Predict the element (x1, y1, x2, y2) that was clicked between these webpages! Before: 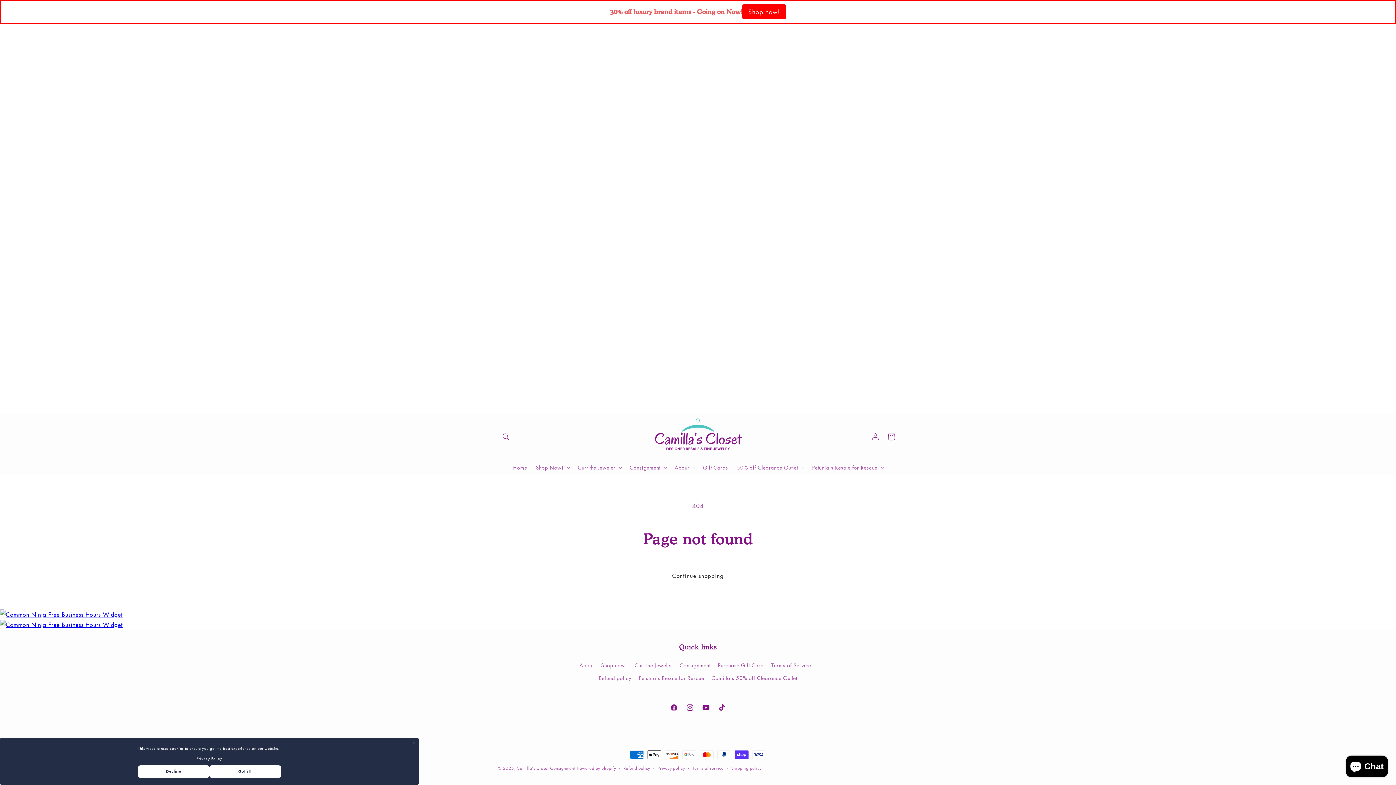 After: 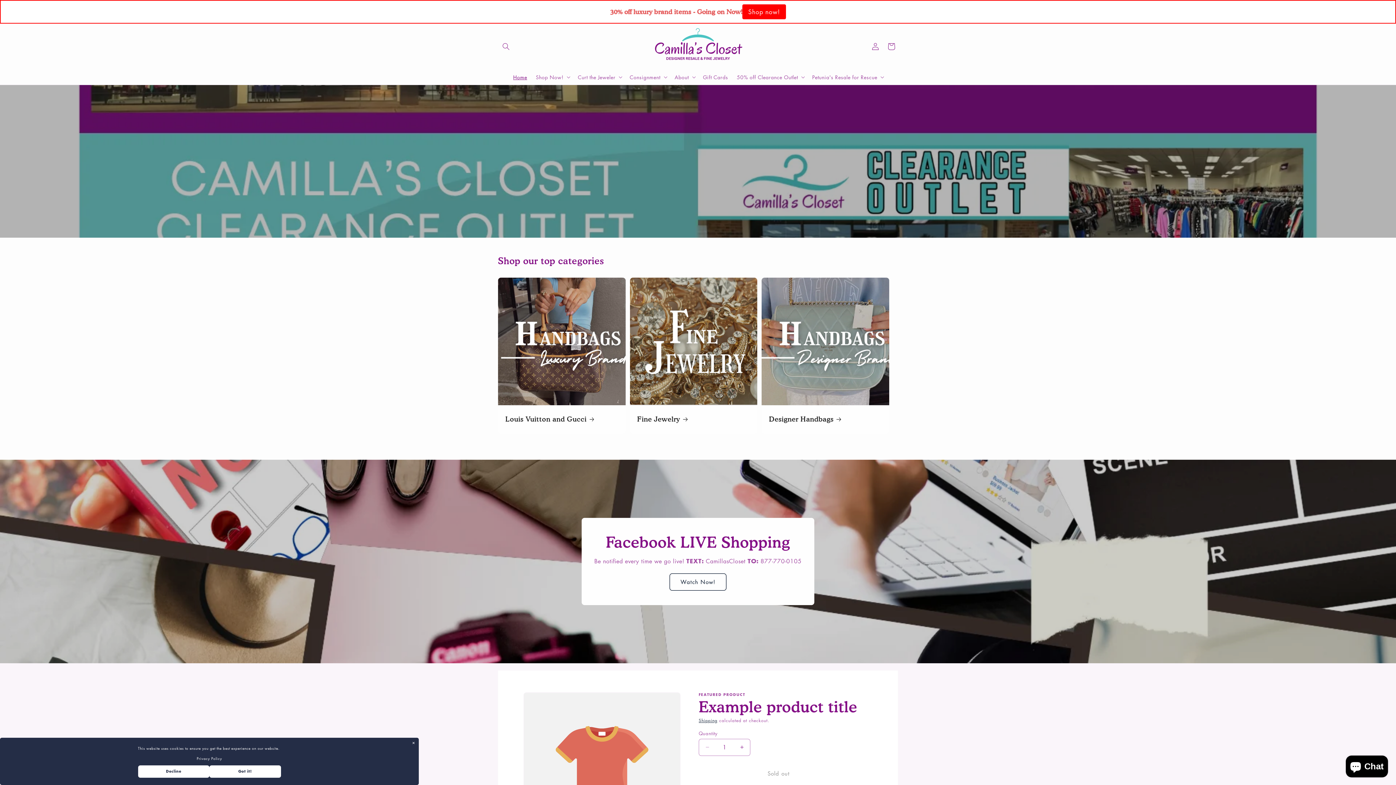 Action: label: Home bbox: (508, 460, 531, 475)